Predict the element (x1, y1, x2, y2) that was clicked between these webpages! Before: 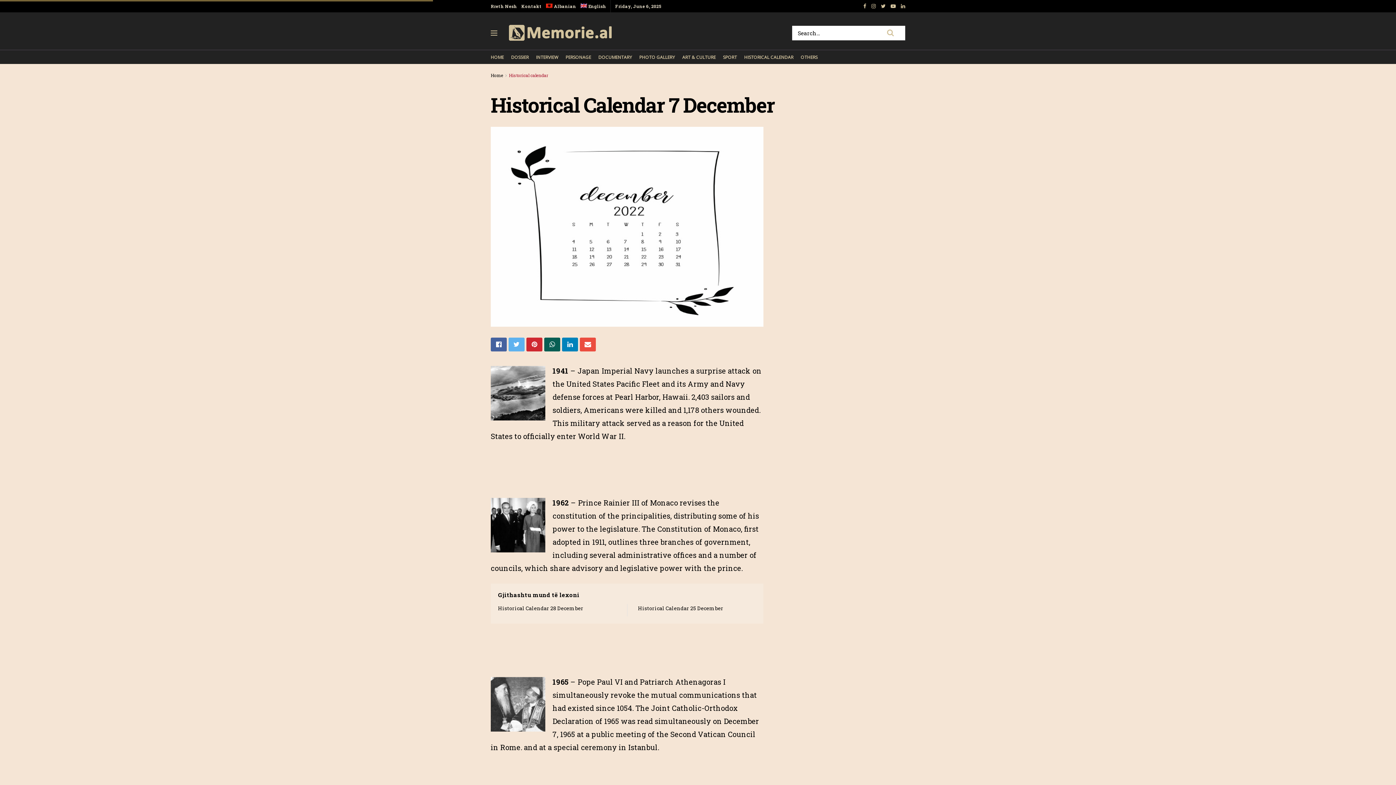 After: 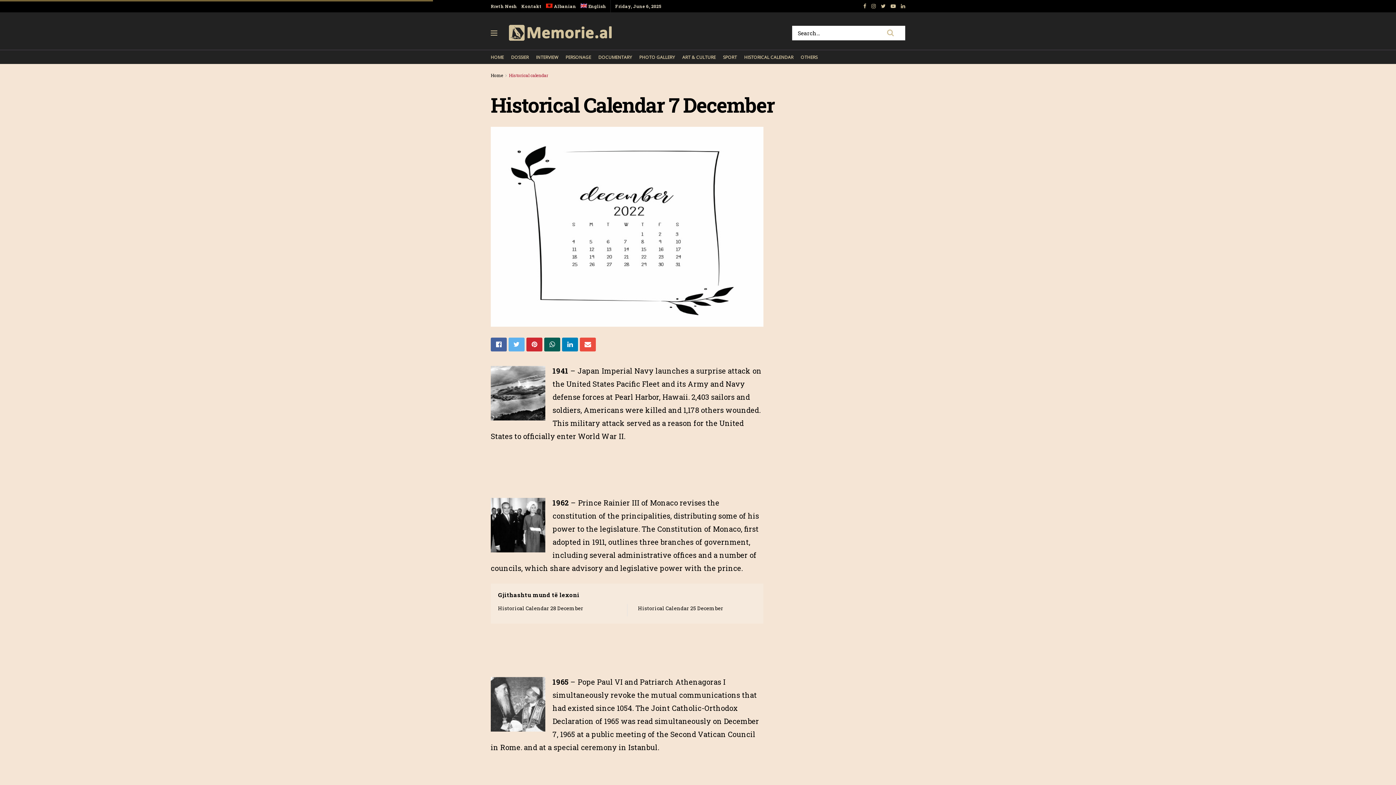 Action: bbox: (580, 0, 606, 12) label: English